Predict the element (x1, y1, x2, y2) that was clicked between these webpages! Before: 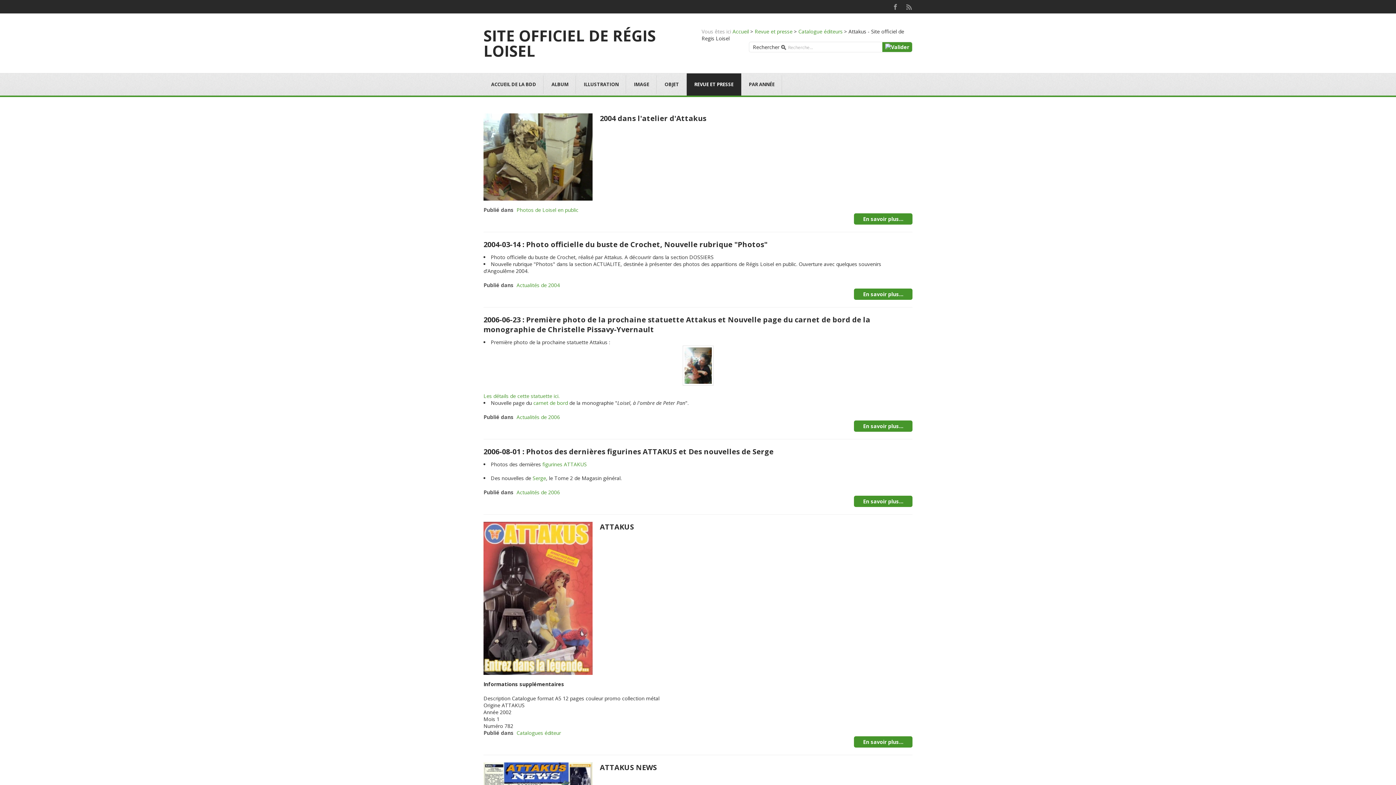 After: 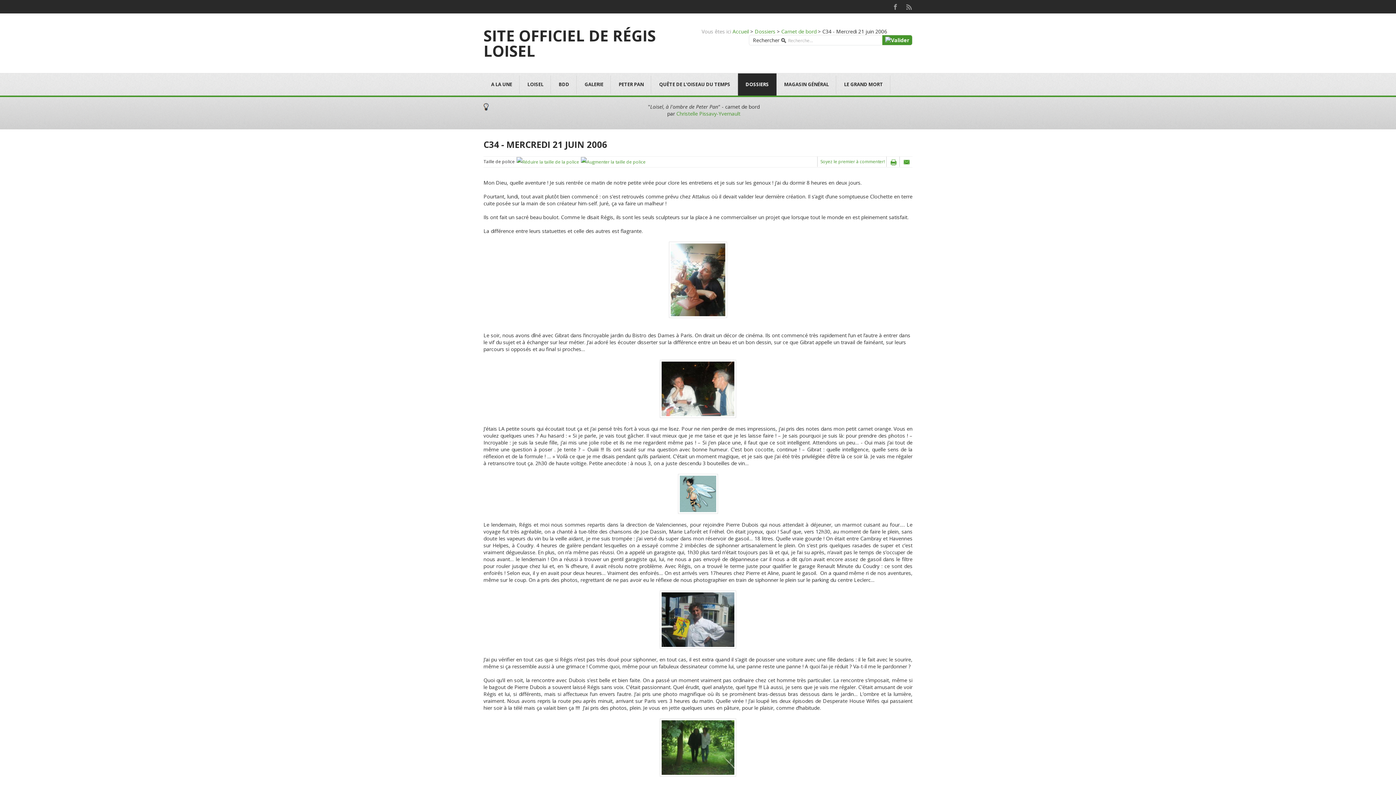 Action: label: carnet de bord bbox: (533, 399, 568, 406)